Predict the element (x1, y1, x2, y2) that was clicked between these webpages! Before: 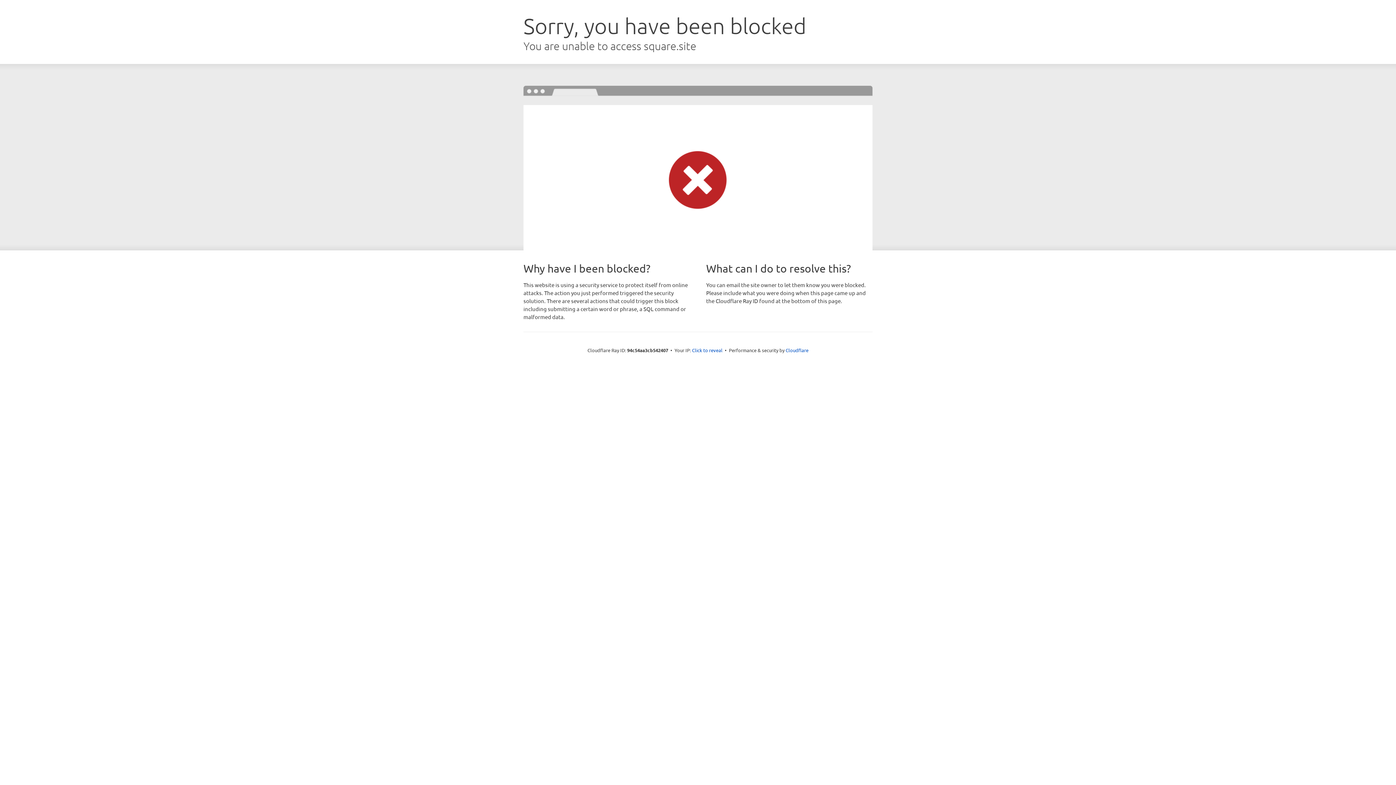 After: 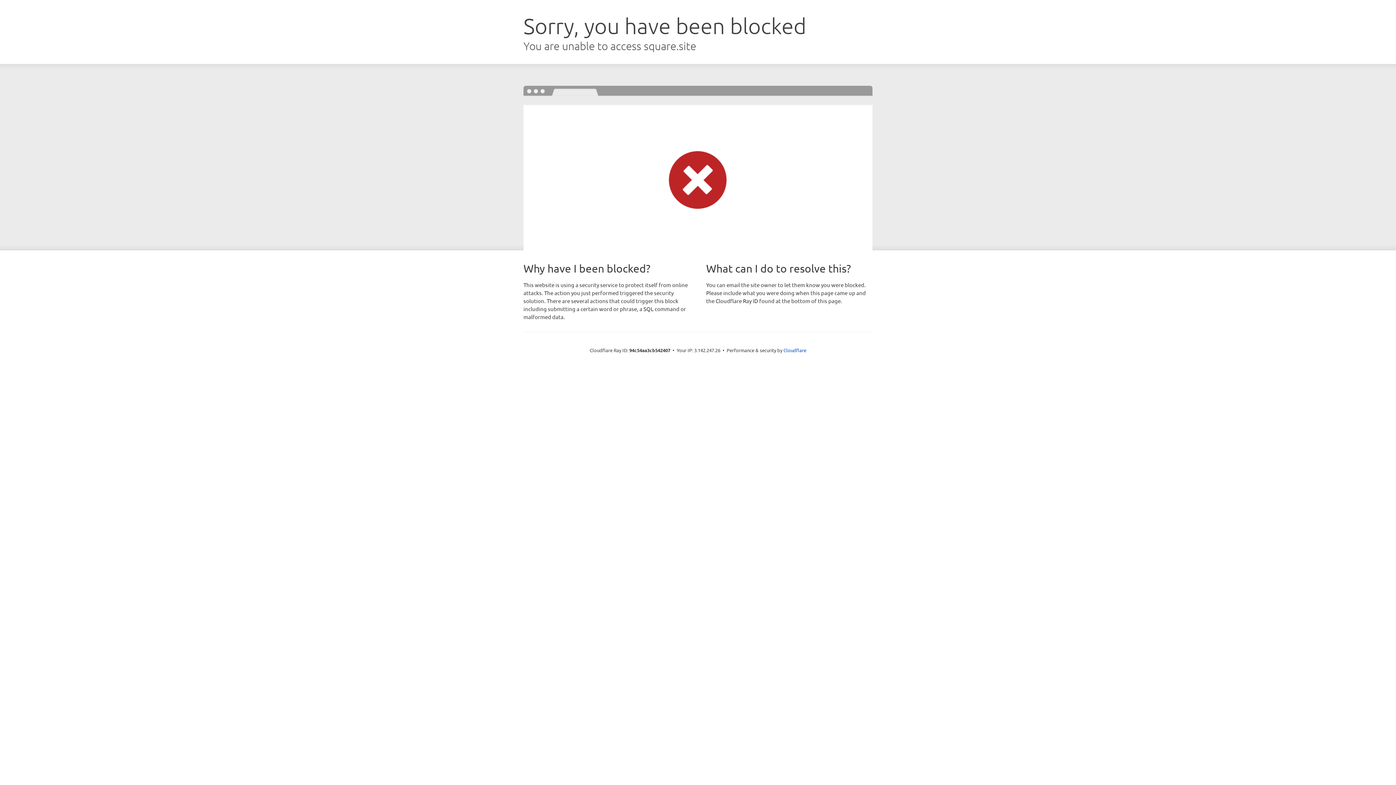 Action: label: Click to reveal bbox: (692, 346, 722, 353)